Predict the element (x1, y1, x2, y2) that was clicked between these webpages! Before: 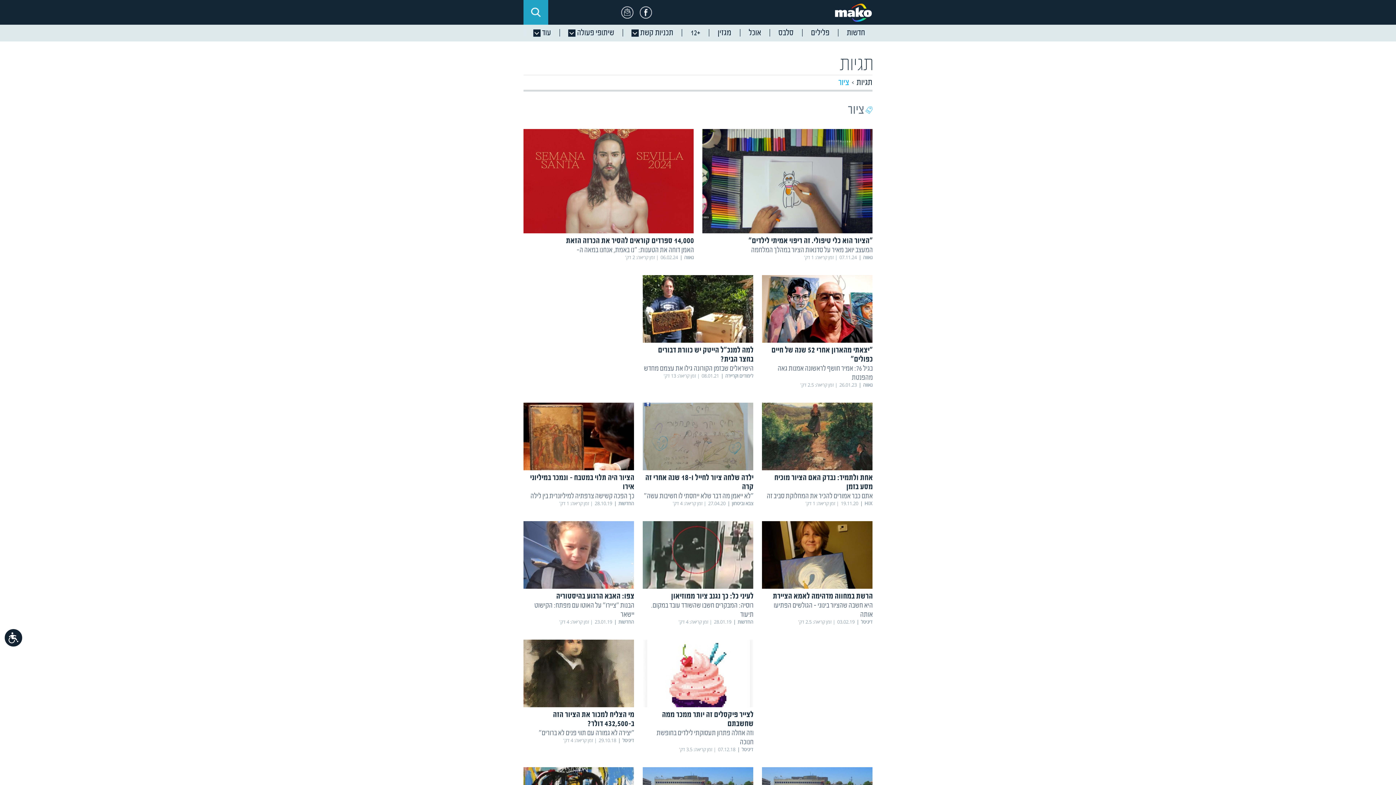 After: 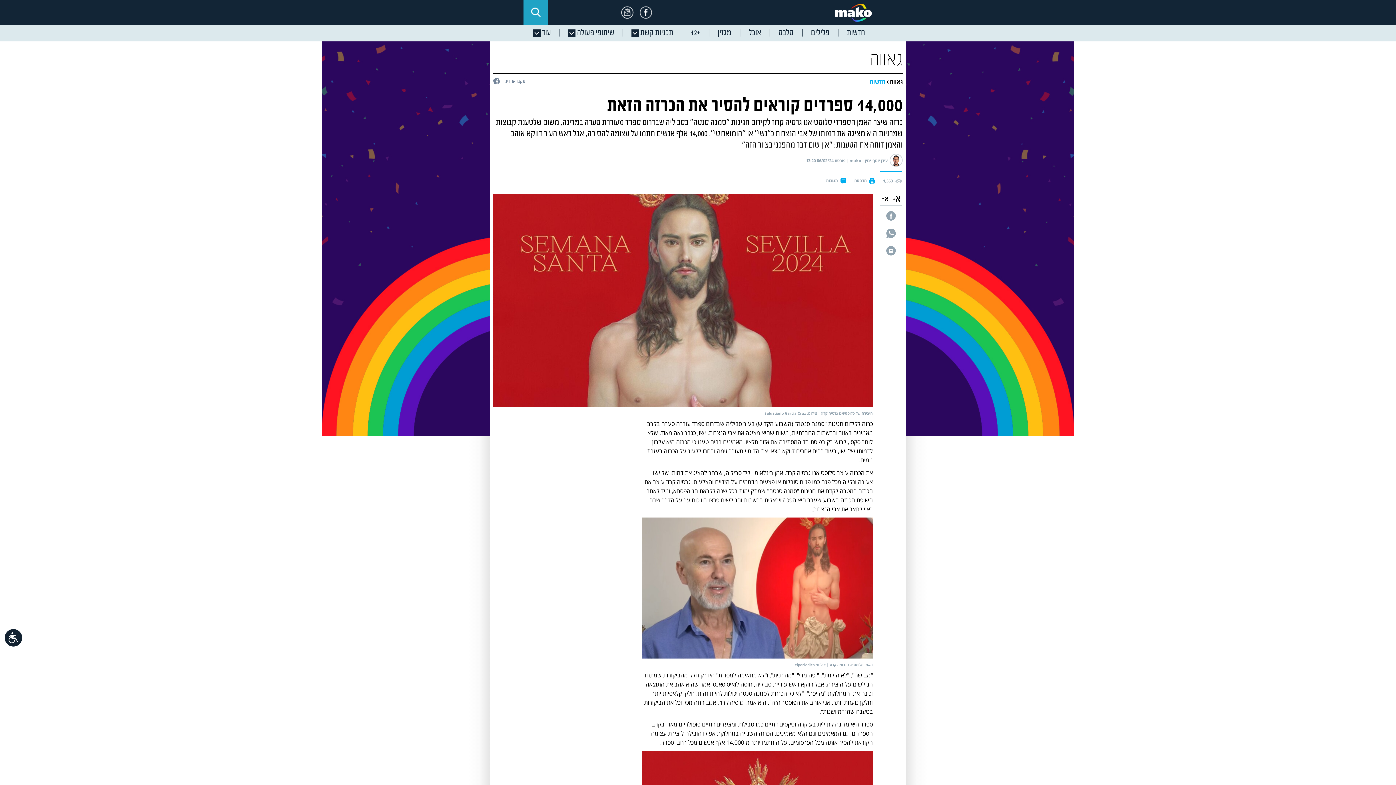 Action: bbox: (523, 129, 693, 233)